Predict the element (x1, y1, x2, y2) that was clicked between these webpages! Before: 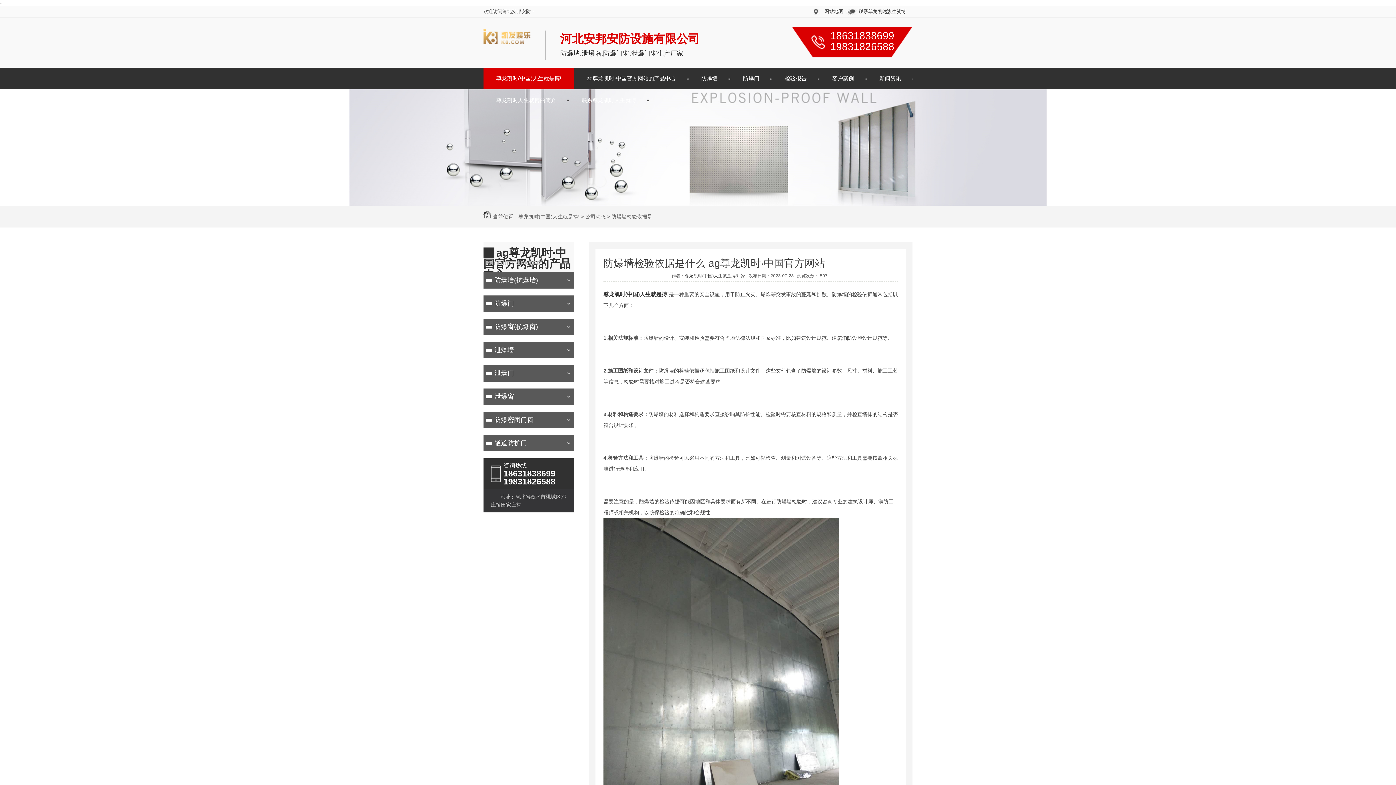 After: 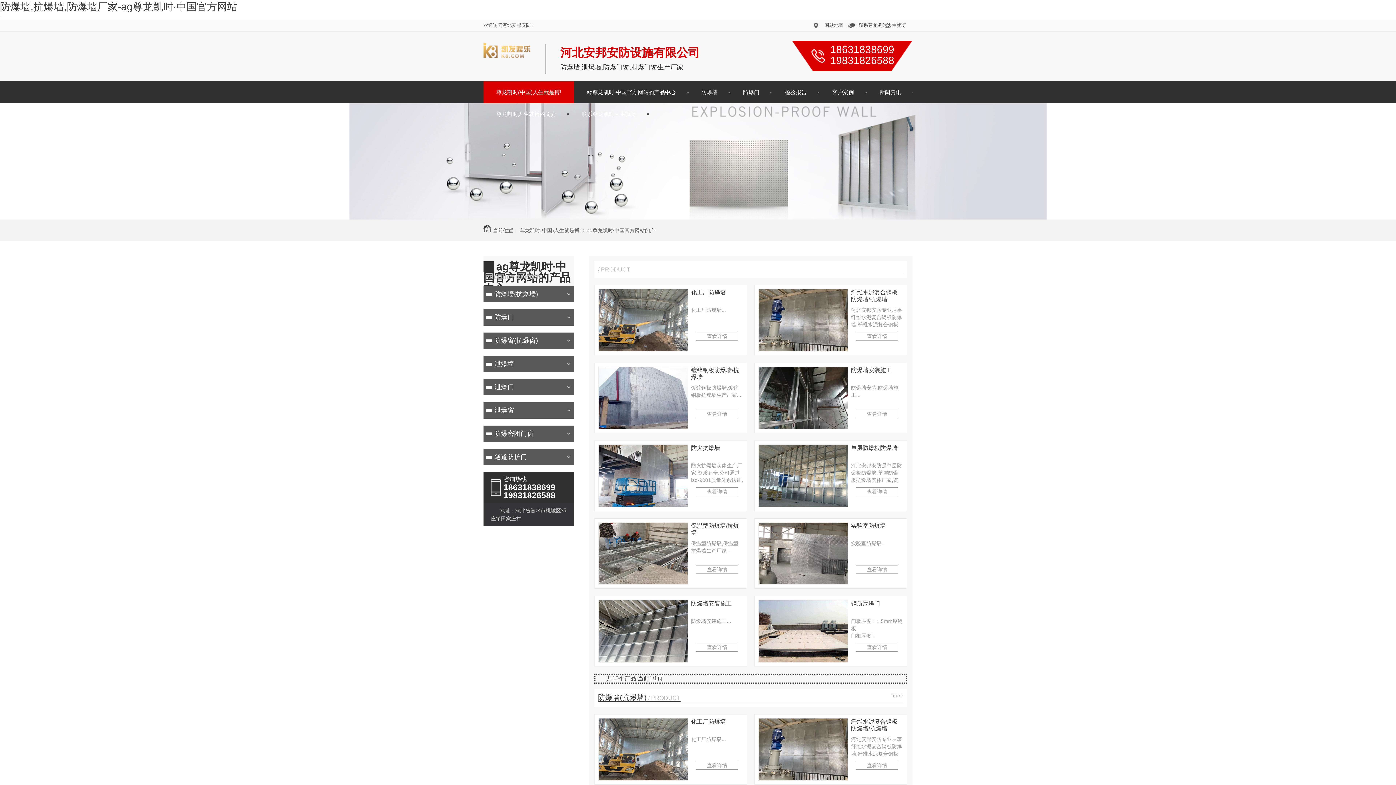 Action: label: 防爆墙 bbox: (701, 67, 717, 89)